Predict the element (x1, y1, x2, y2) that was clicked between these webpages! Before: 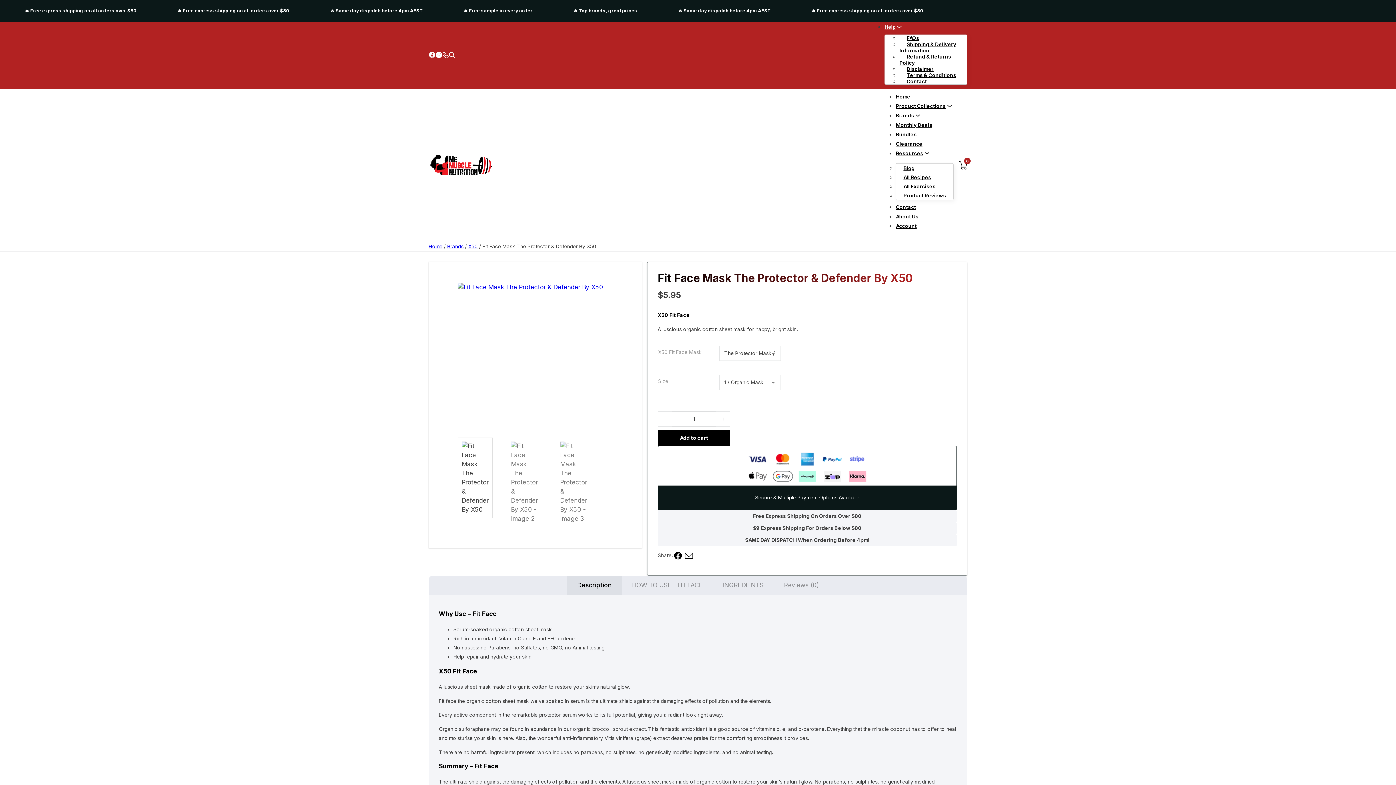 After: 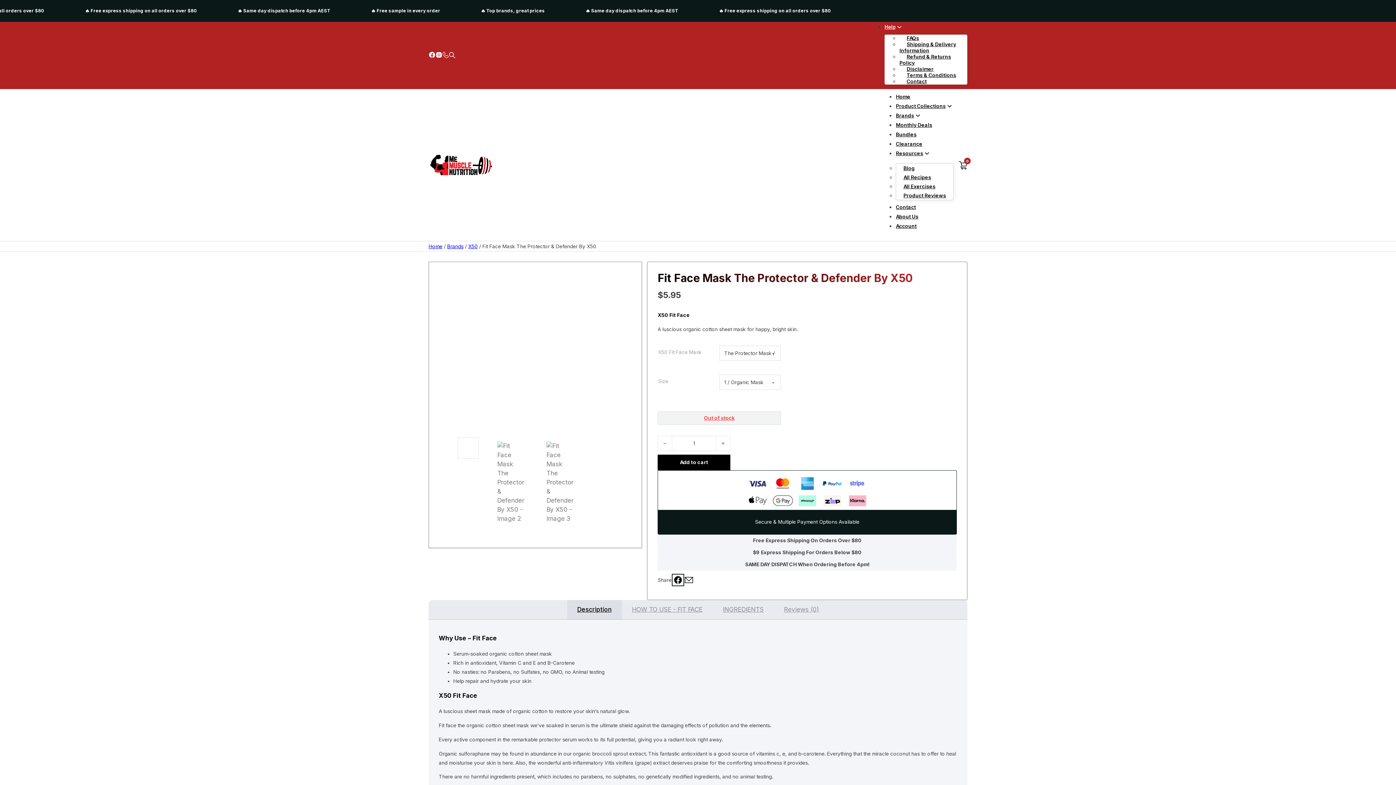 Action: bbox: (672, 550, 683, 561) label: Facebook